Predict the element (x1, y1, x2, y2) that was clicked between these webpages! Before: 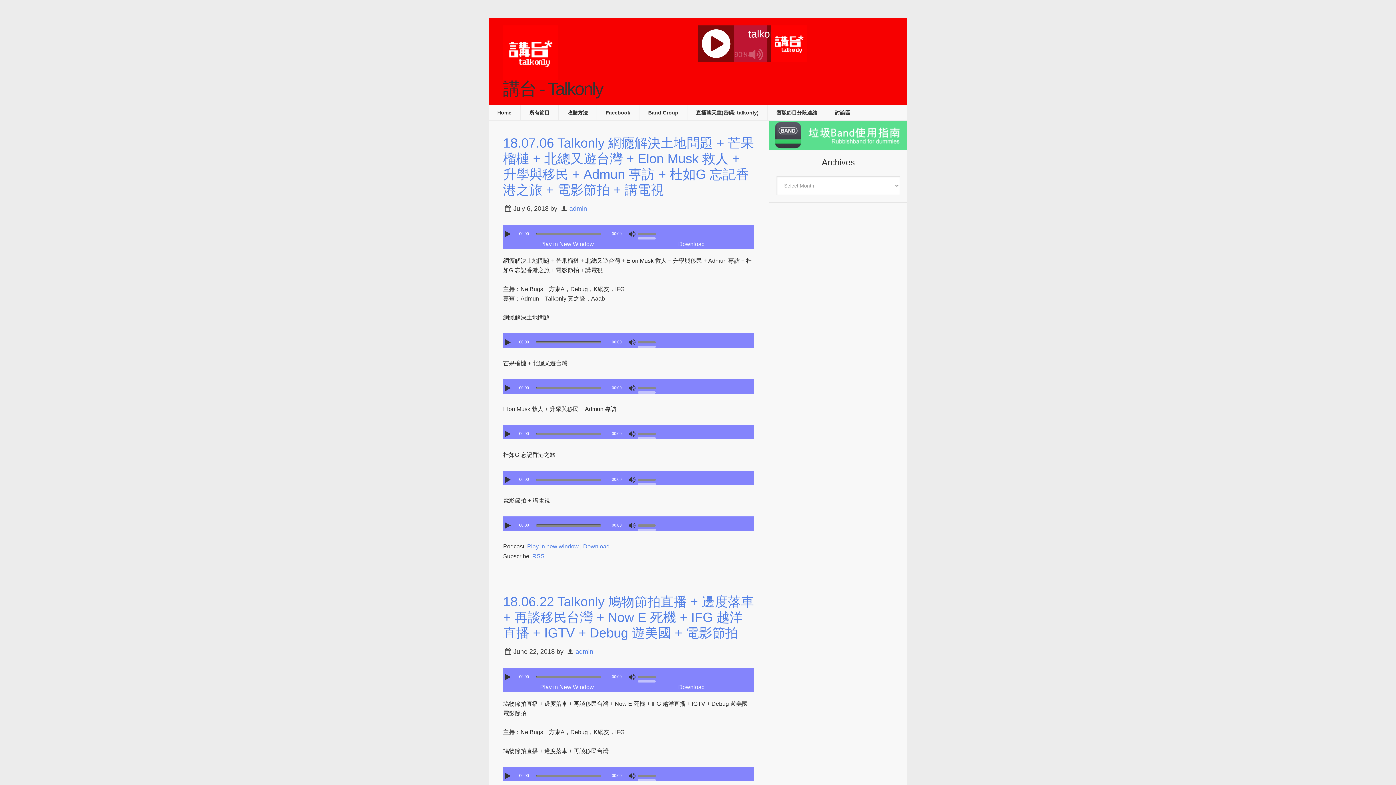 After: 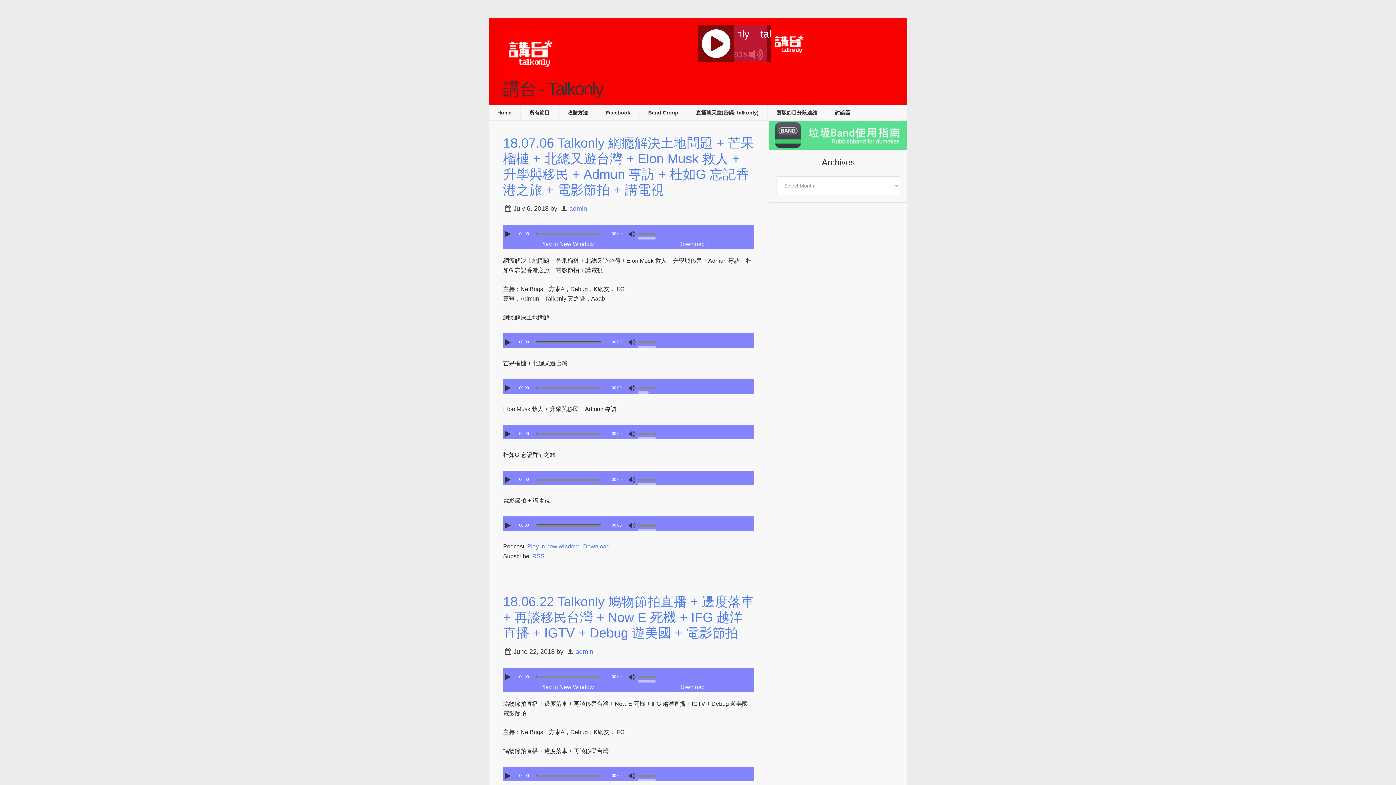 Action: bbox: (637, 382, 659, 392) label: Volume Slider